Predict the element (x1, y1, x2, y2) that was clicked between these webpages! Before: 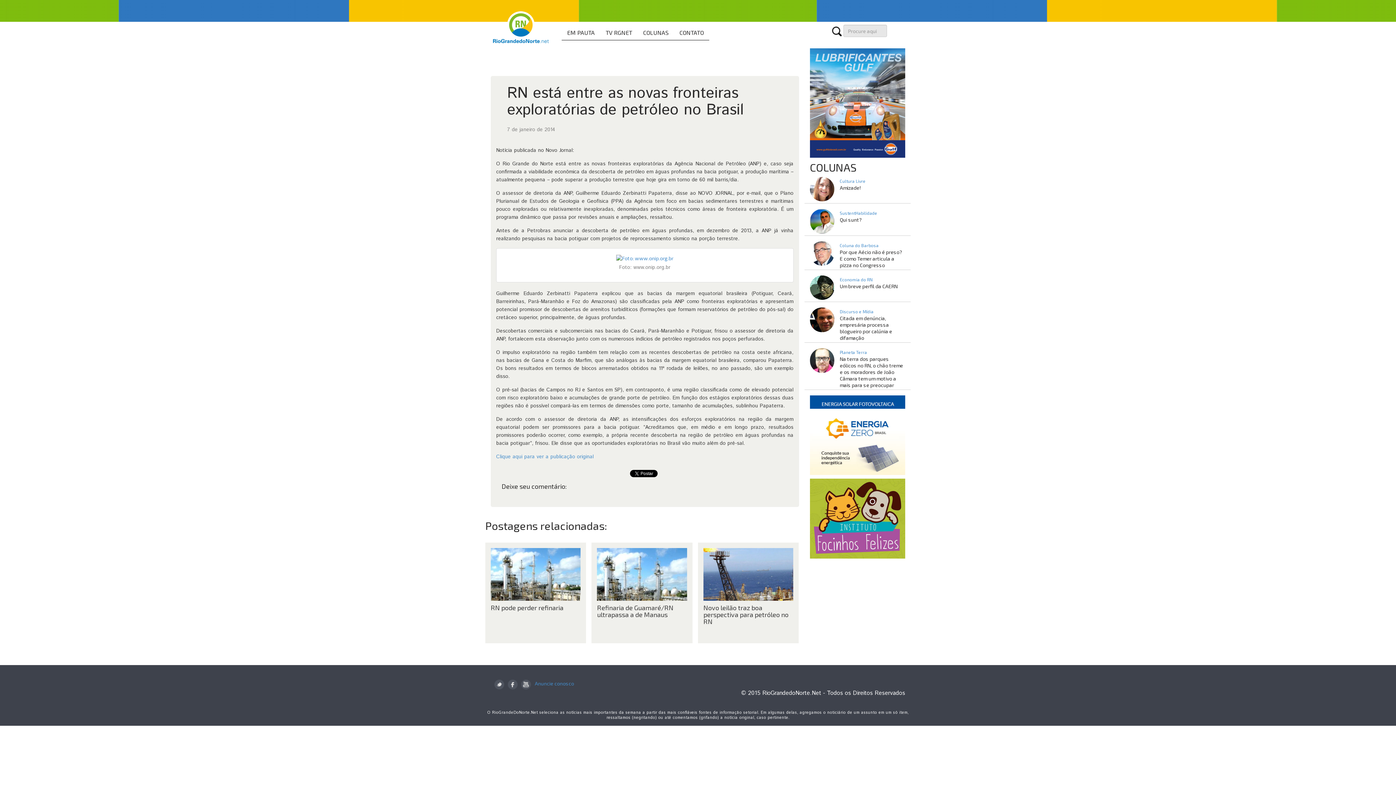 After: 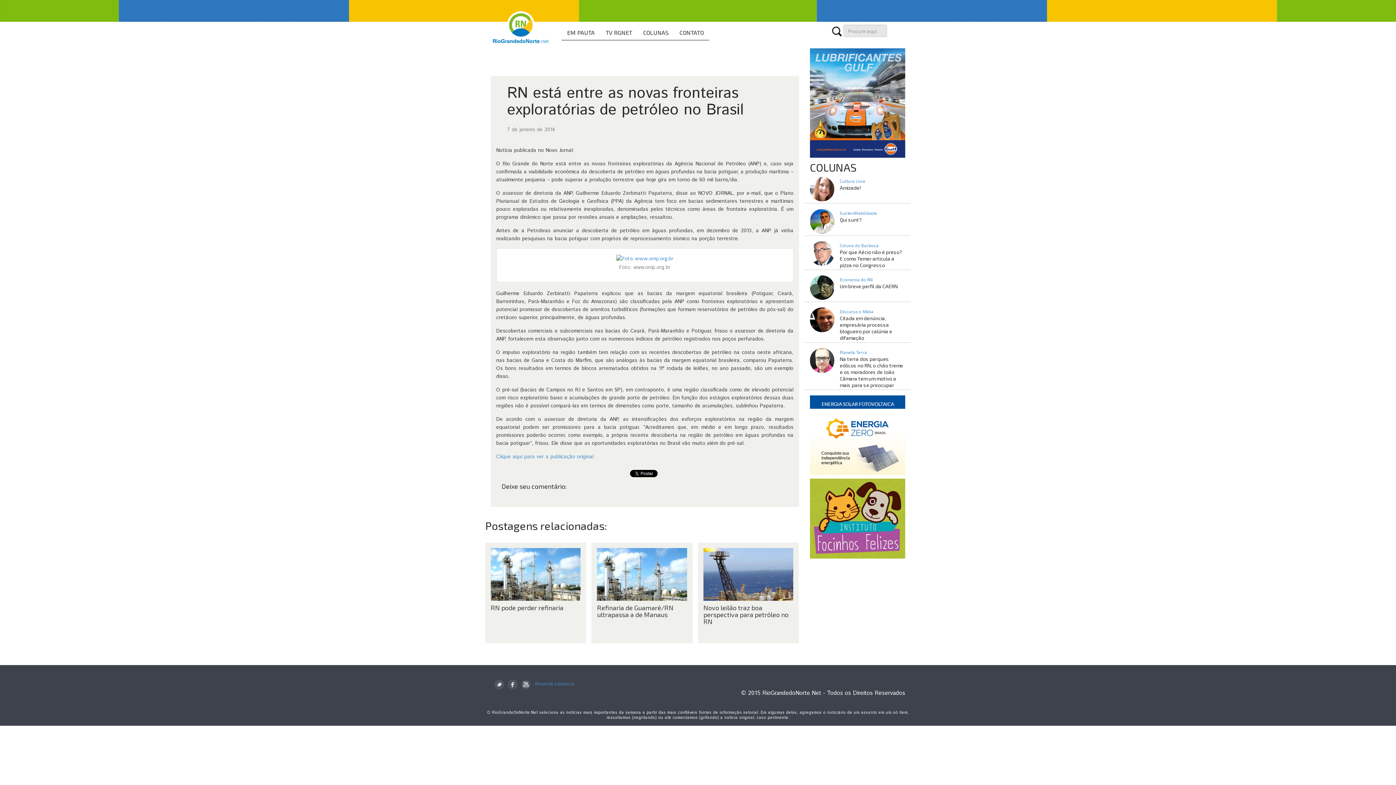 Action: bbox: (810, 431, 905, 437)